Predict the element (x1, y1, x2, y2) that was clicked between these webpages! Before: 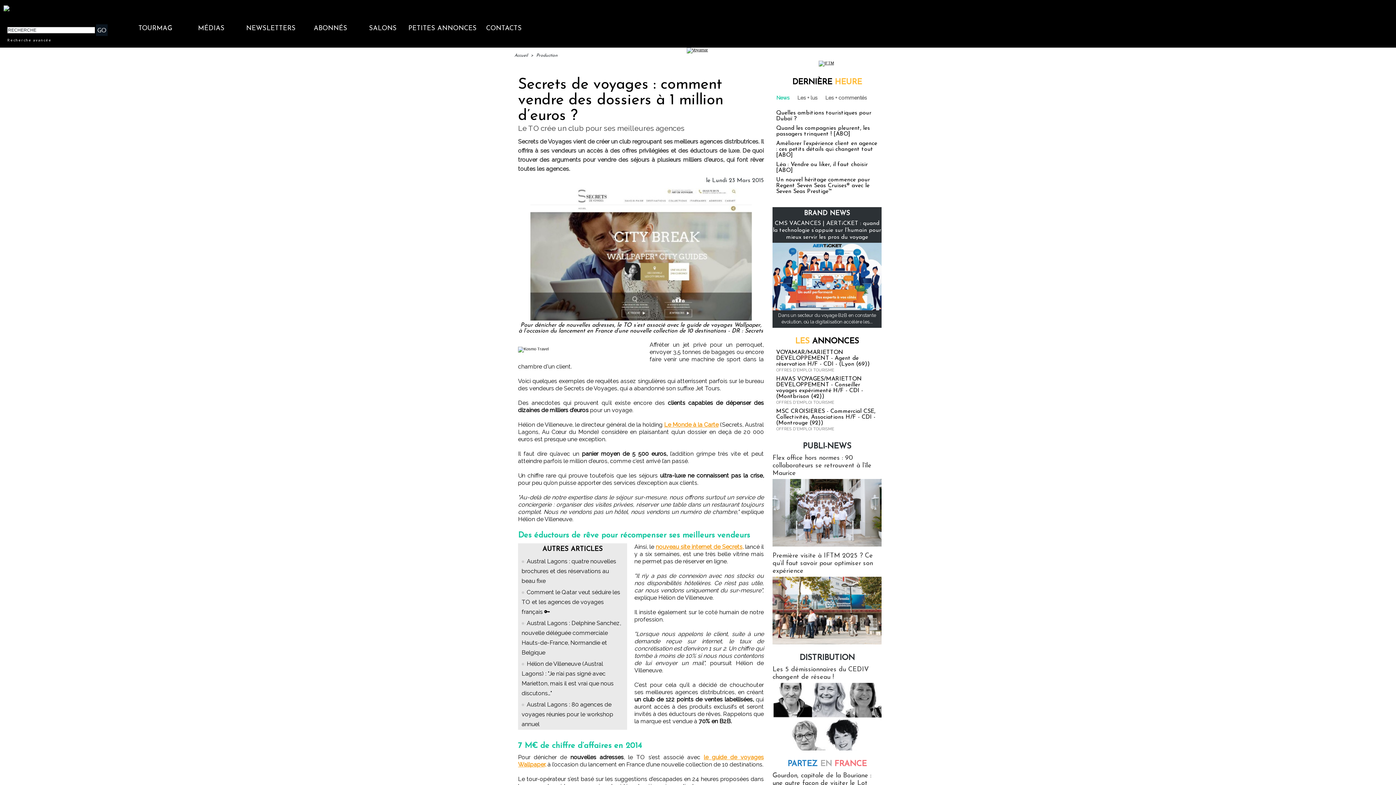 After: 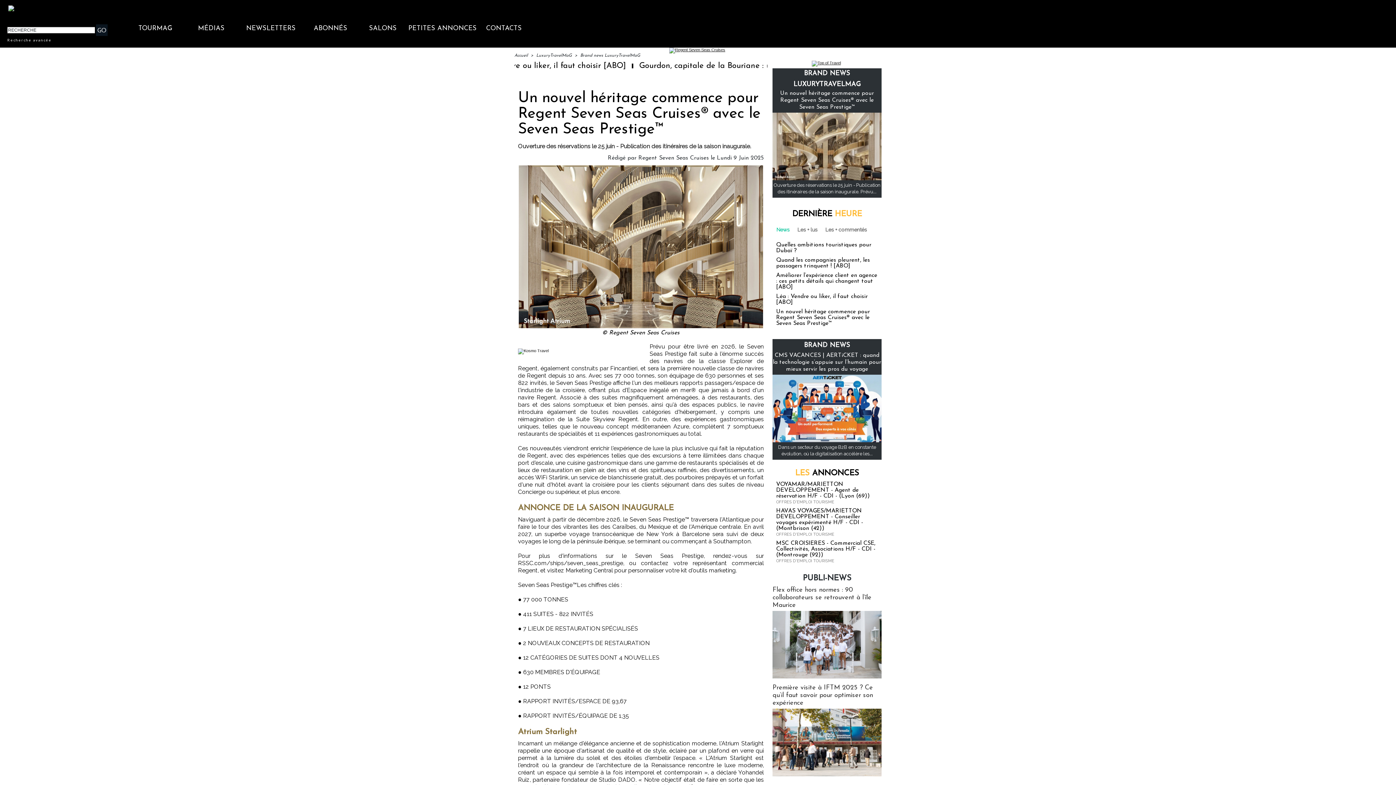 Action: label: Un nouvel héritage commence pour Regent Seven Seas Cruises® avec le Seven Seas Prestige™ bbox: (776, 177, 870, 194)